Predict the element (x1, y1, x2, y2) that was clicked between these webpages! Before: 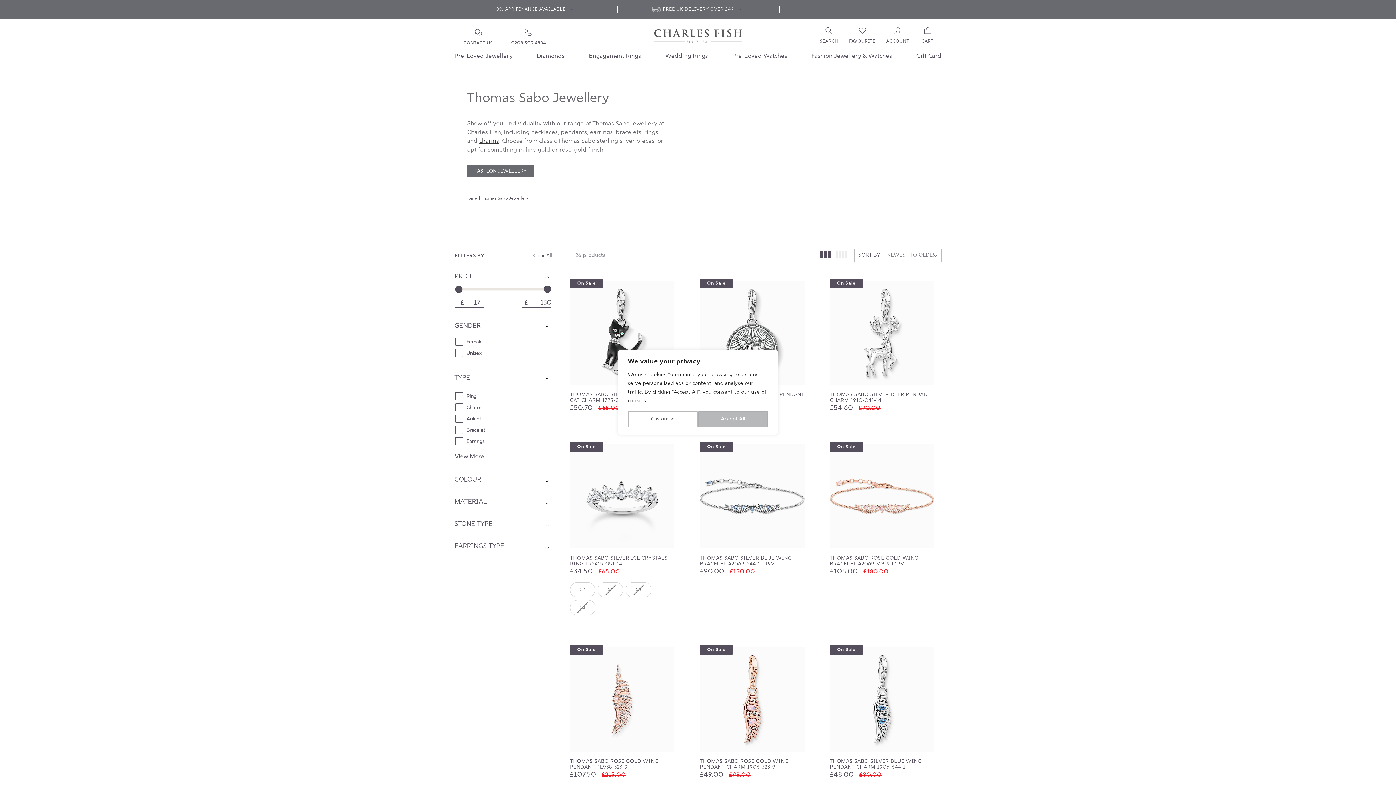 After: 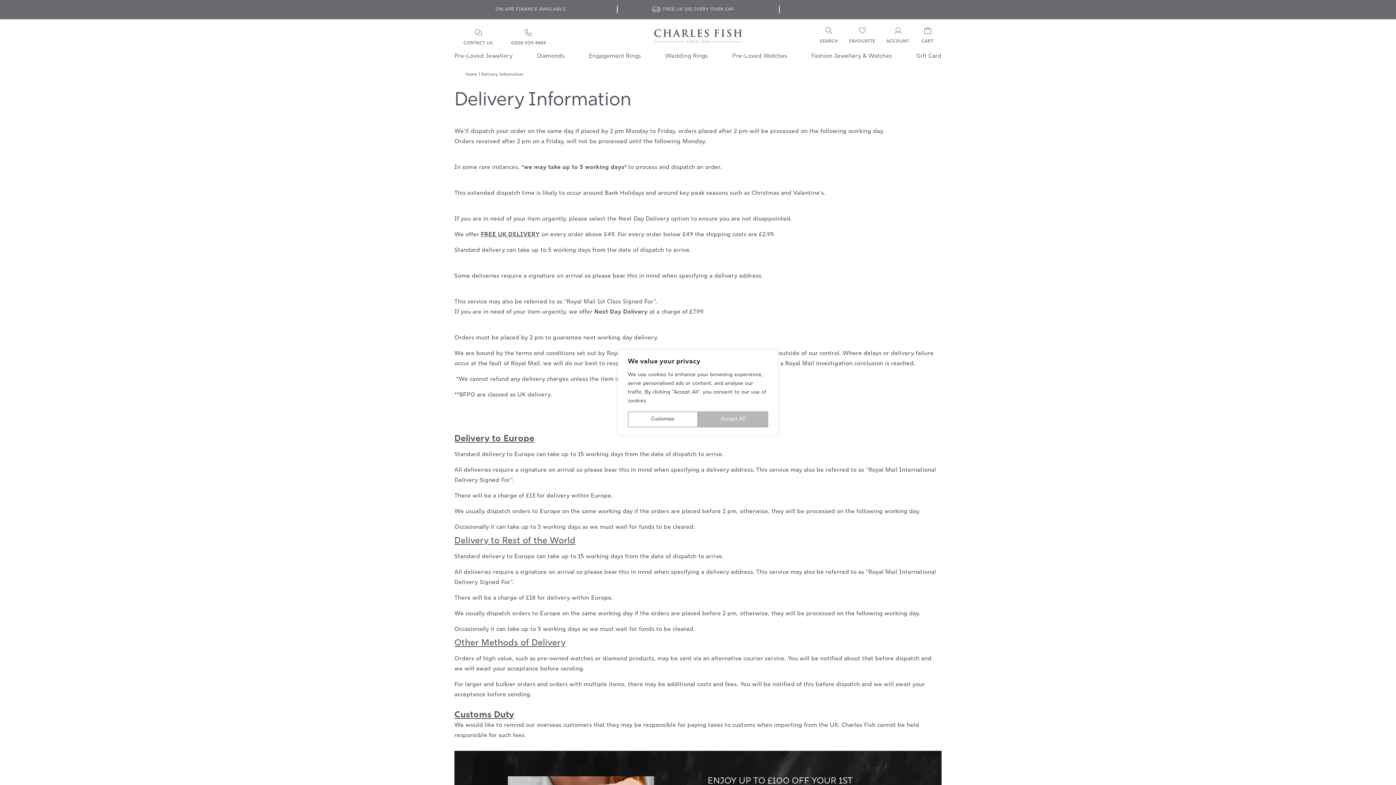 Action: label: FREE UK DELIVERY OVER £49  bbox: (616, 0, 779, 18)